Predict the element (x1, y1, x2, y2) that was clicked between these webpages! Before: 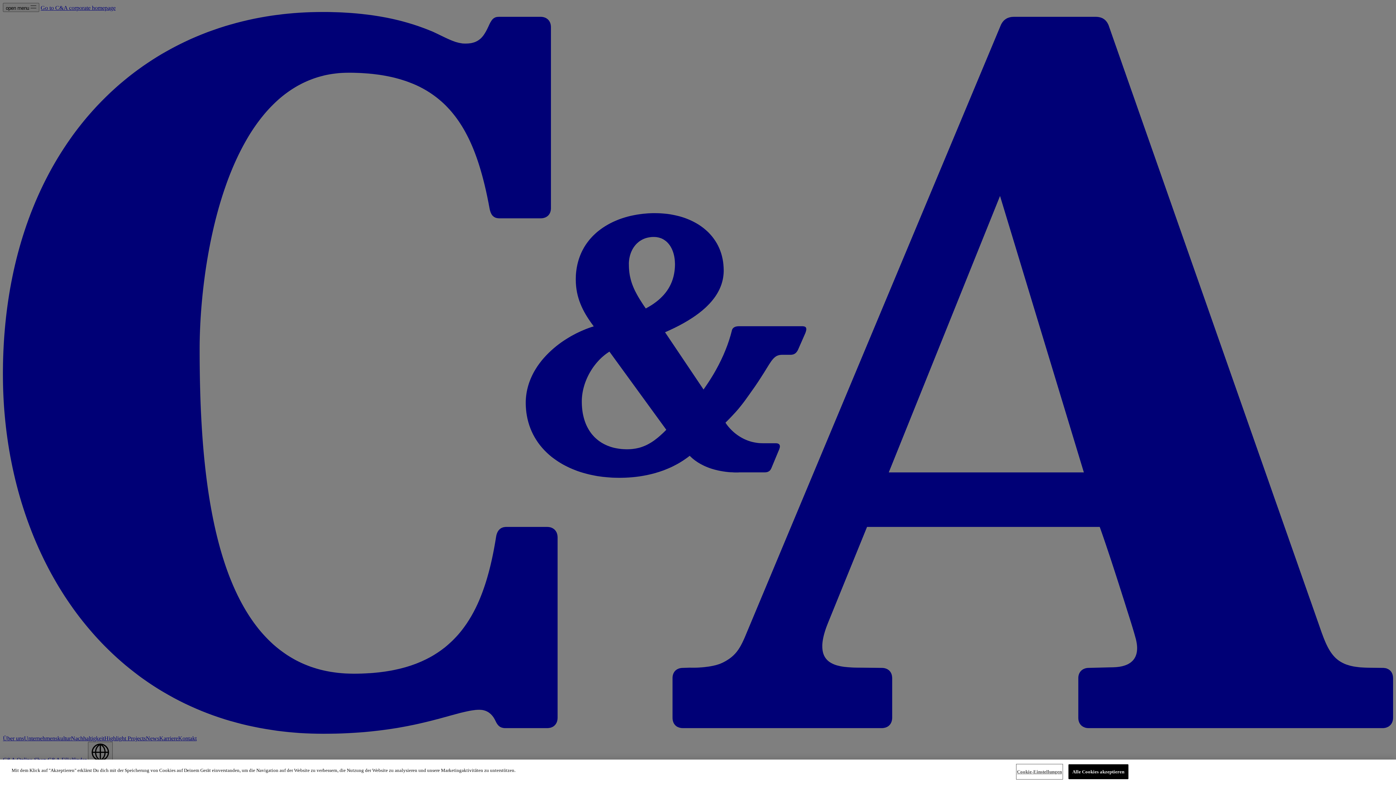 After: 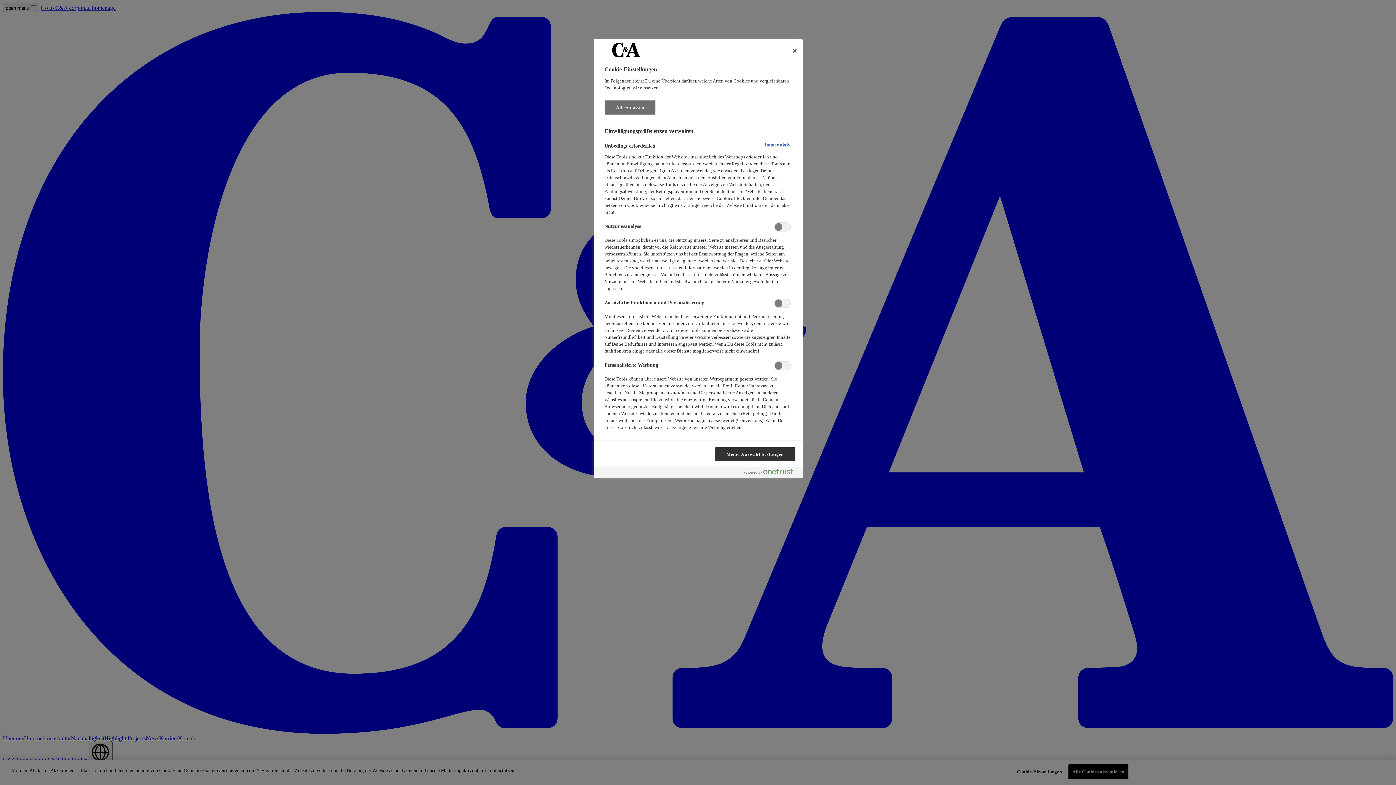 Action: label: Cookie-Einstellungen bbox: (1016, 765, 1062, 779)